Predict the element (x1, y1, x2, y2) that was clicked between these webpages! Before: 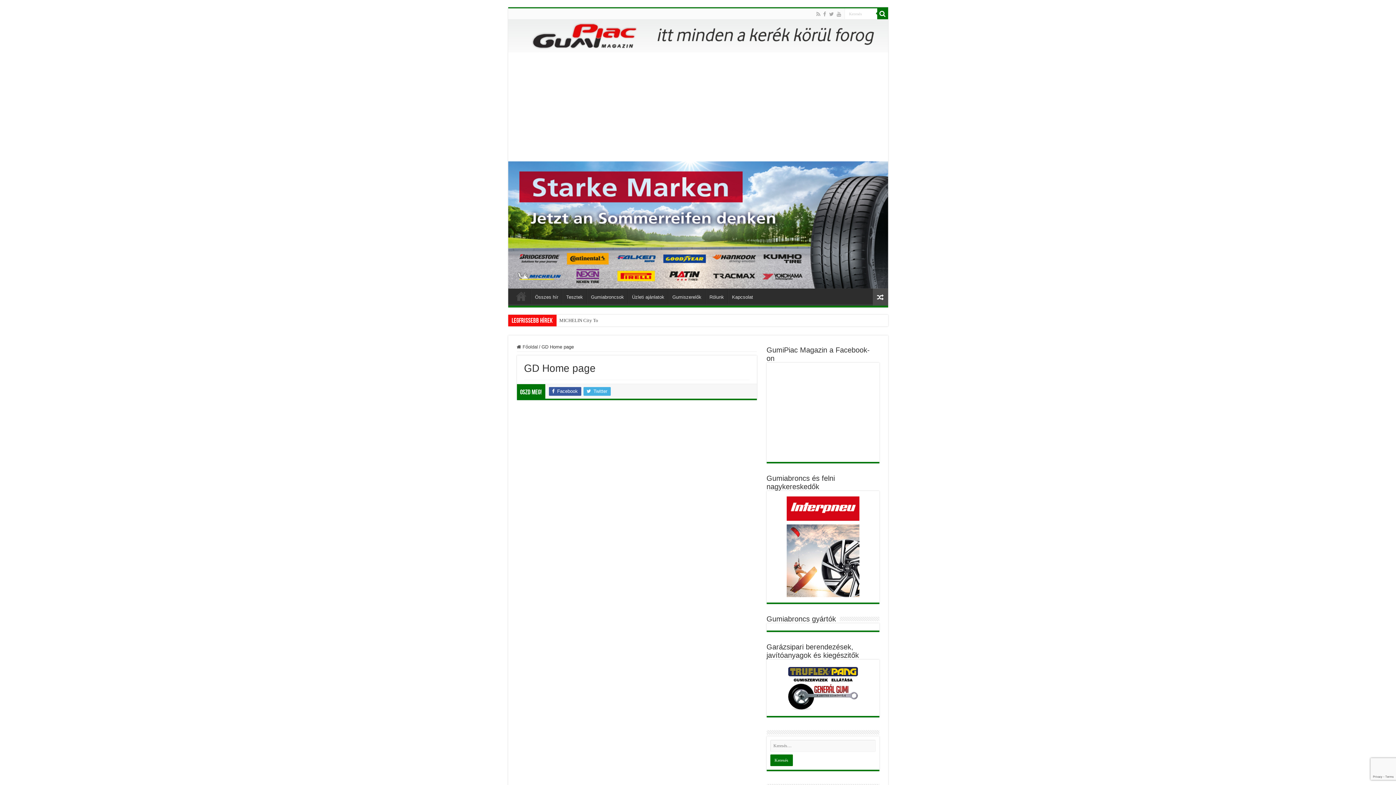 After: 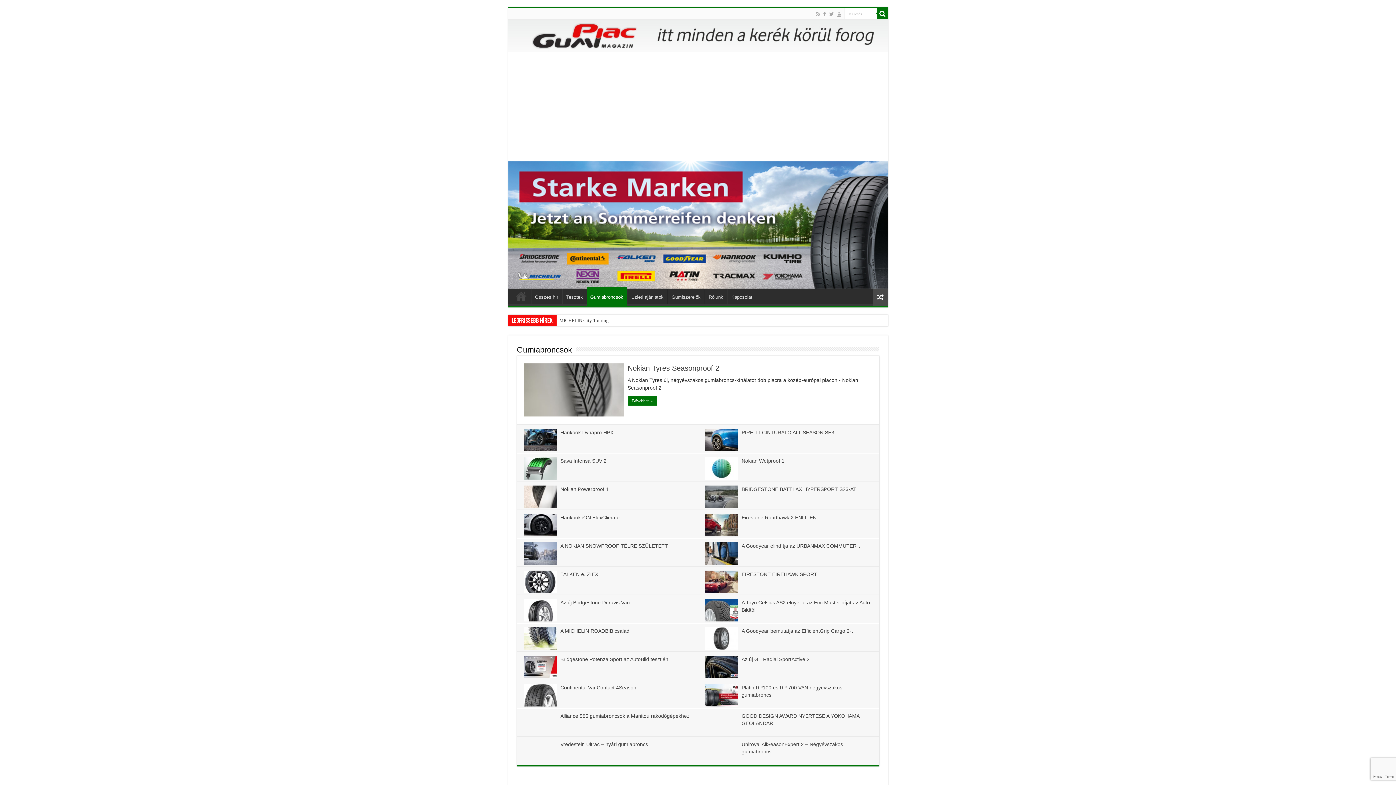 Action: label: Gumiabroncsok bbox: (587, 288, 627, 304)